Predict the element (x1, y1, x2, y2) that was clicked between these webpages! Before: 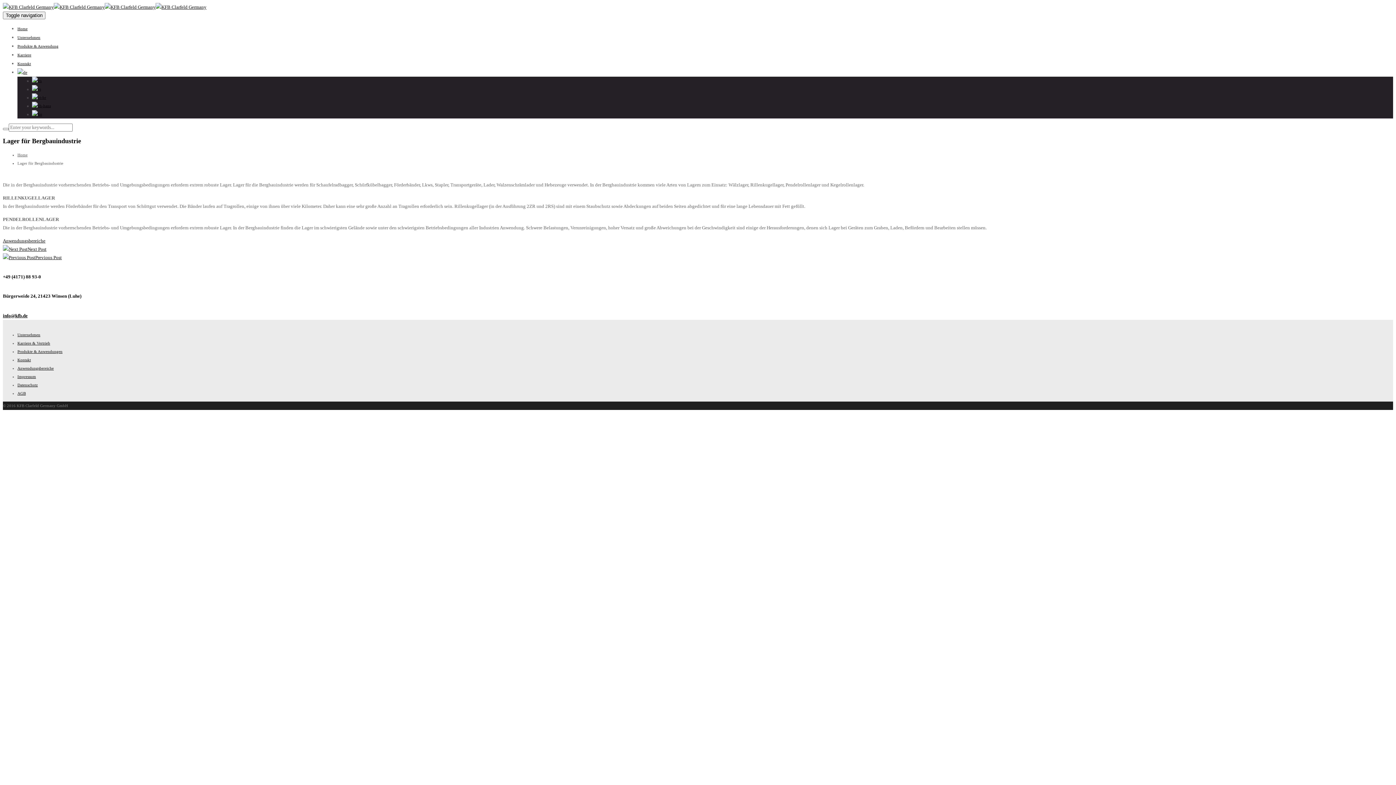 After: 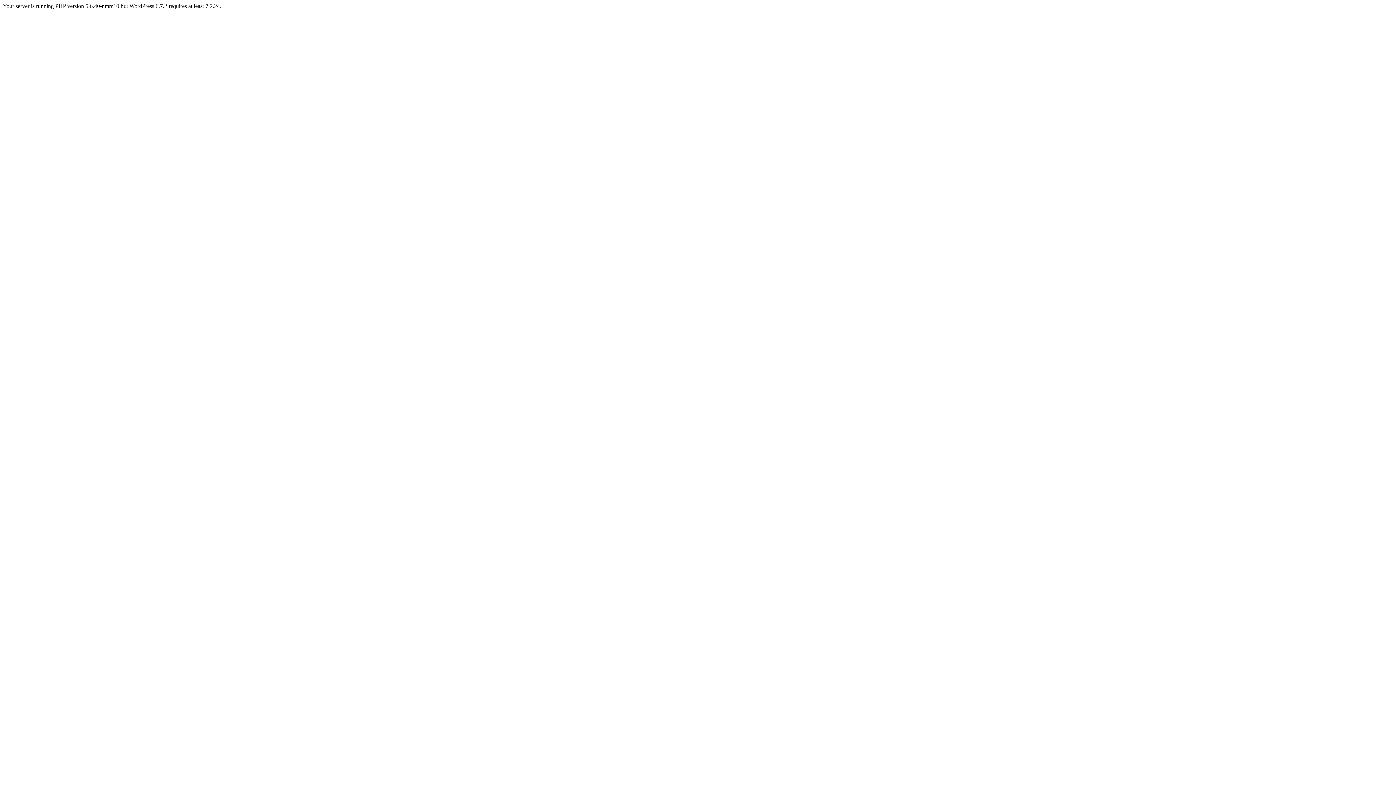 Action: bbox: (2, 238, 45, 243) label: Anwendungsbereiche